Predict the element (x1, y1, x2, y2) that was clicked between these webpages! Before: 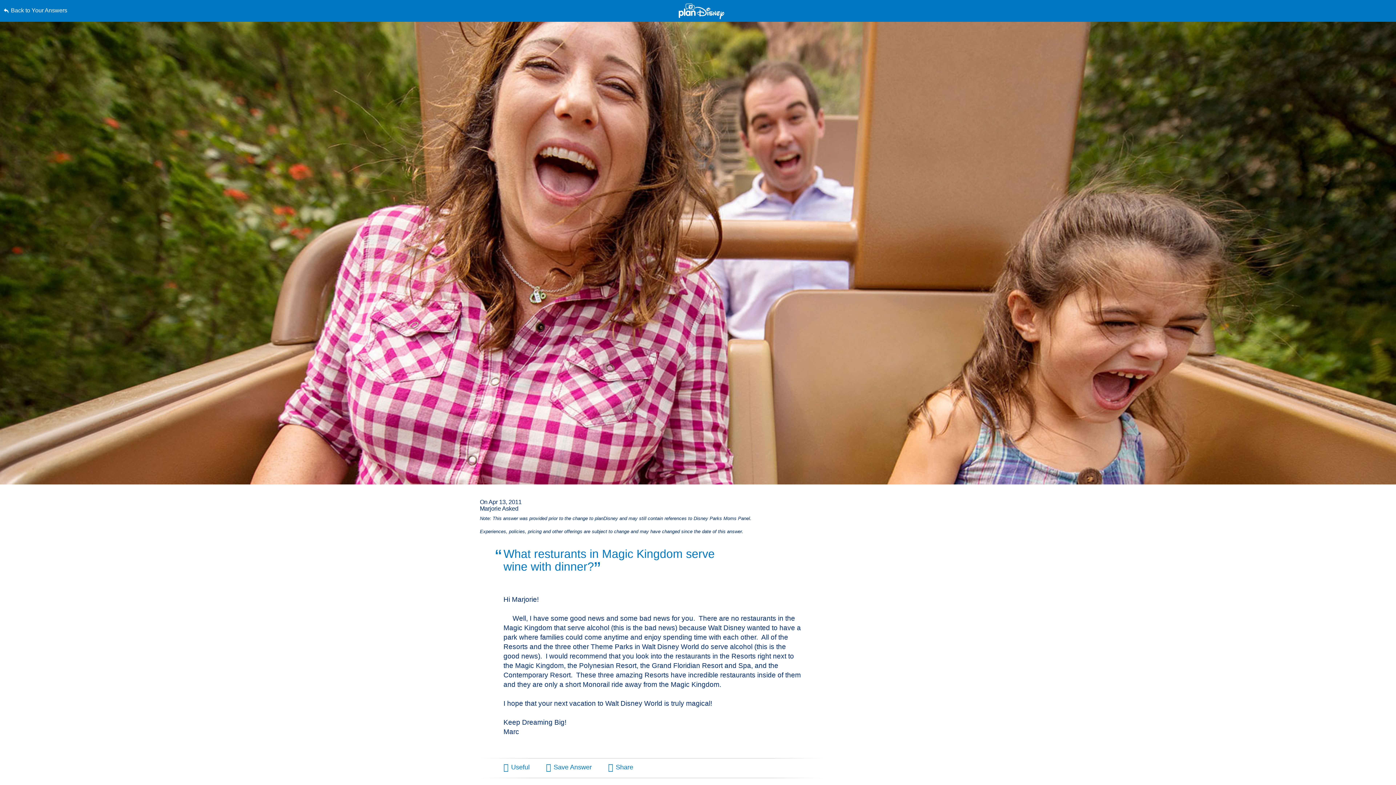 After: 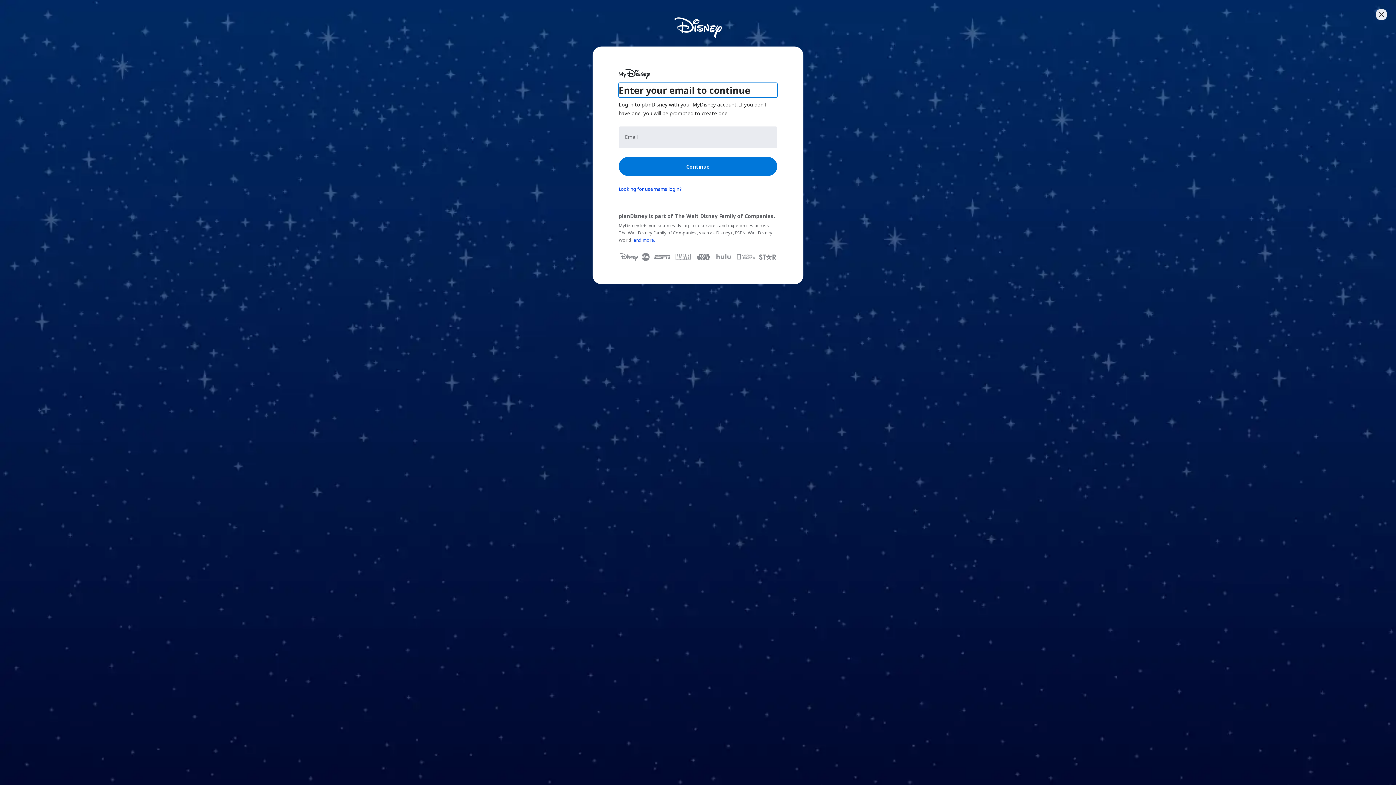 Action: bbox: (546, 764, 591, 770) label: Save Answer